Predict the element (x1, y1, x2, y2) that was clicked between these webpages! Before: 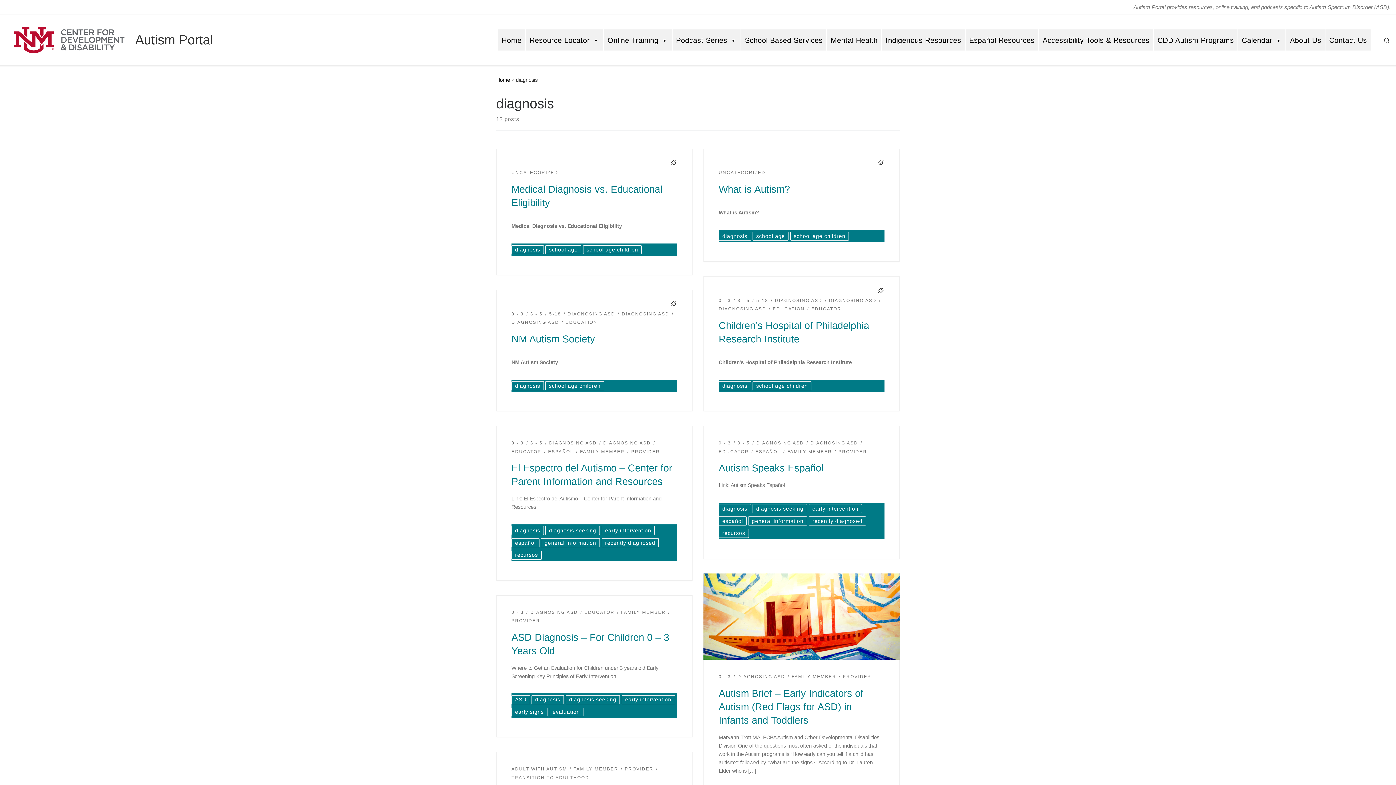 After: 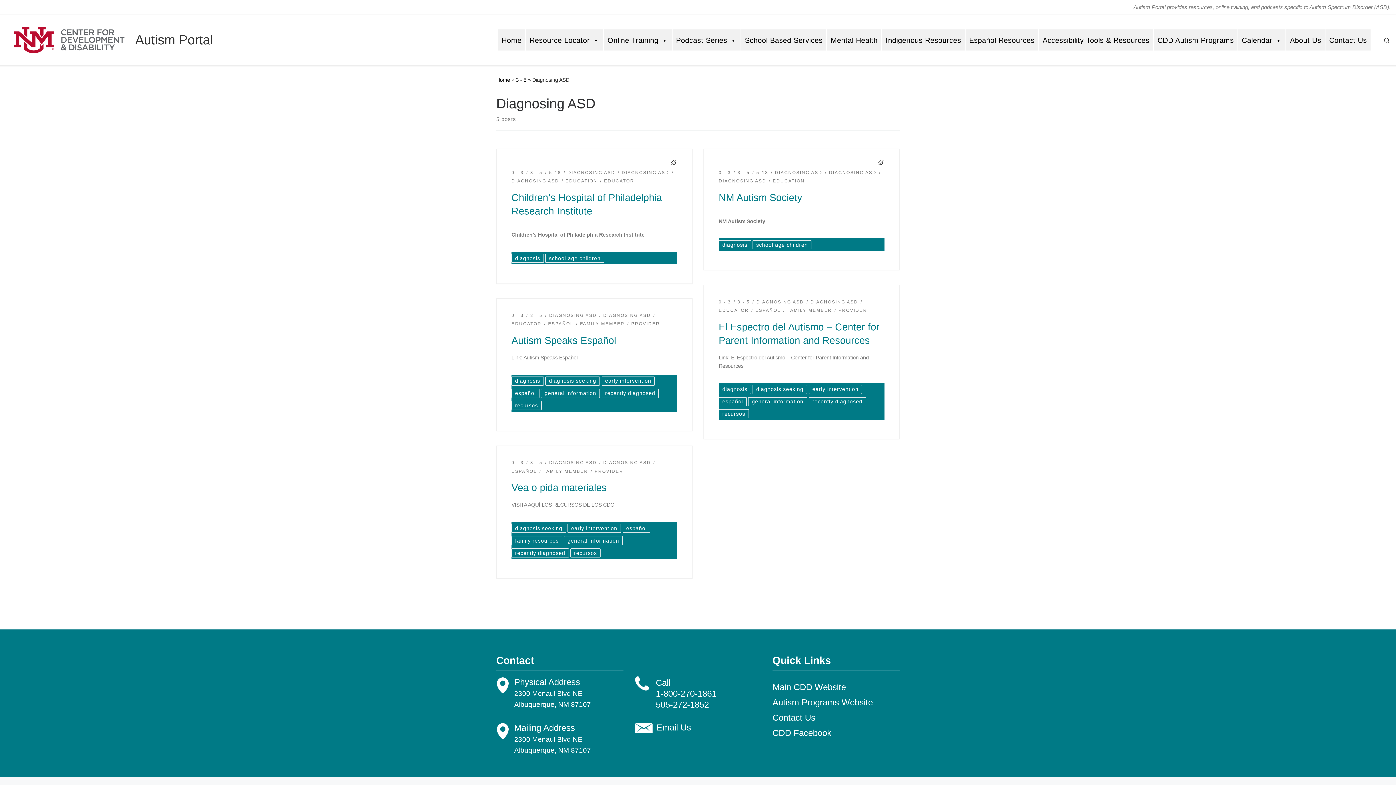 Action: label: DIAGNOSING ASD bbox: (810, 439, 858, 447)